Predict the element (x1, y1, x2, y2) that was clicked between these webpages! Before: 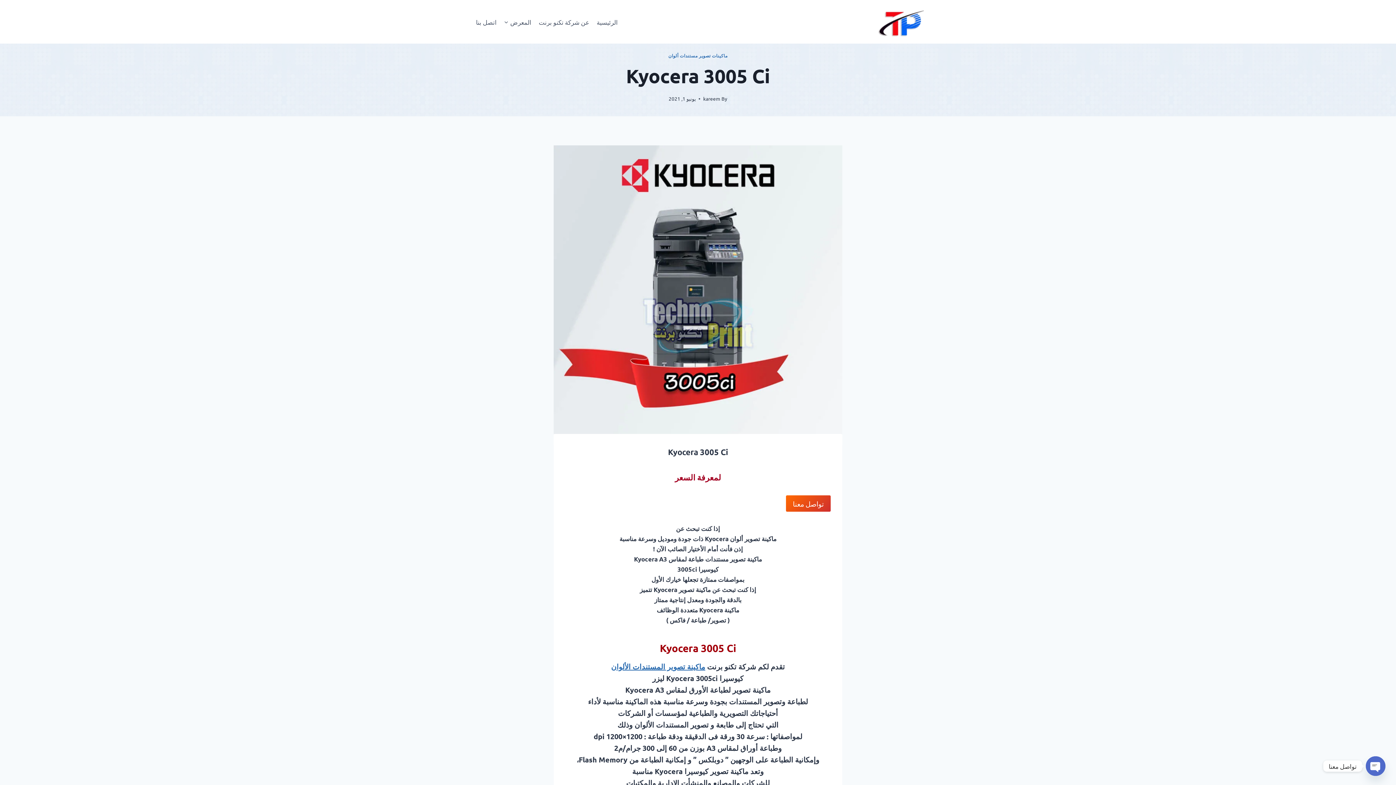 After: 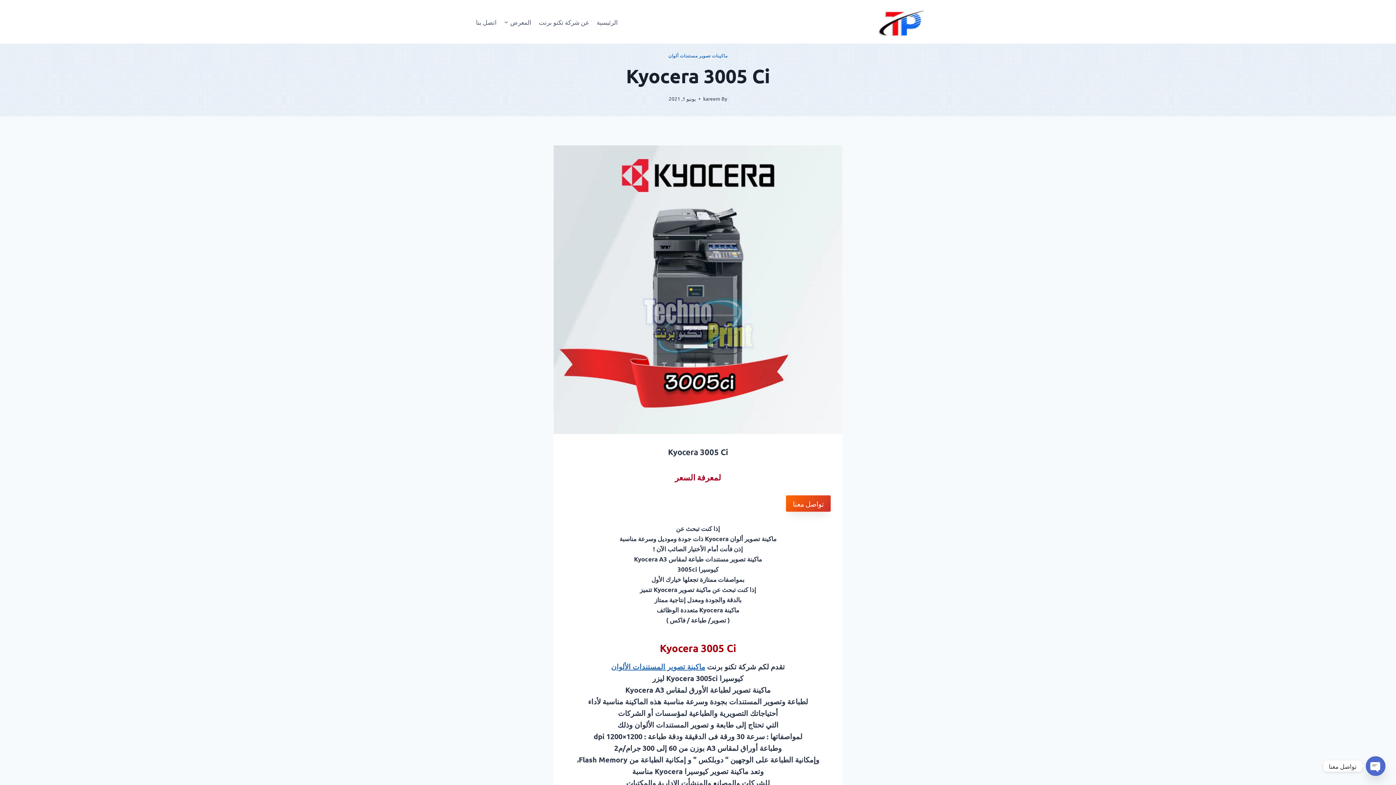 Action: label: تواصل معنا bbox: (786, 495, 830, 512)